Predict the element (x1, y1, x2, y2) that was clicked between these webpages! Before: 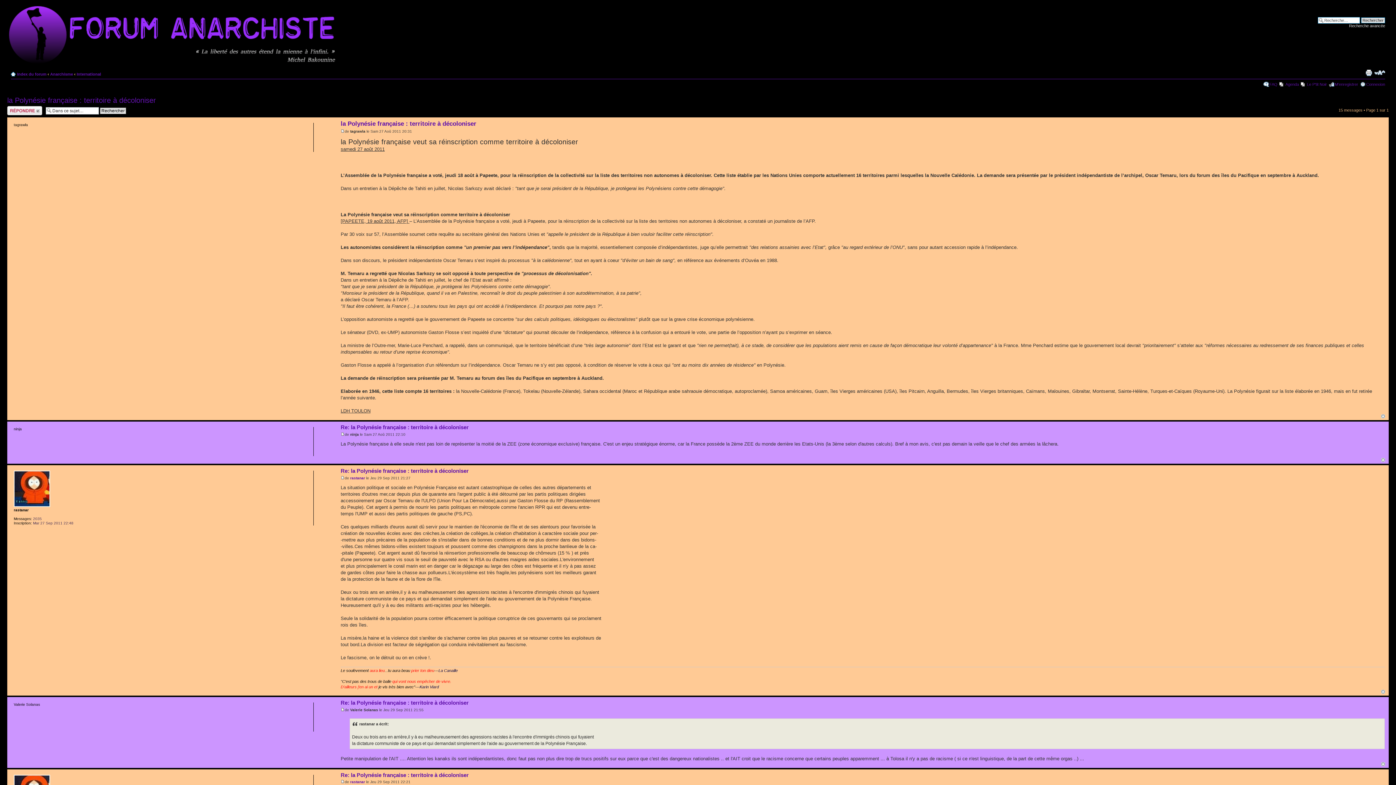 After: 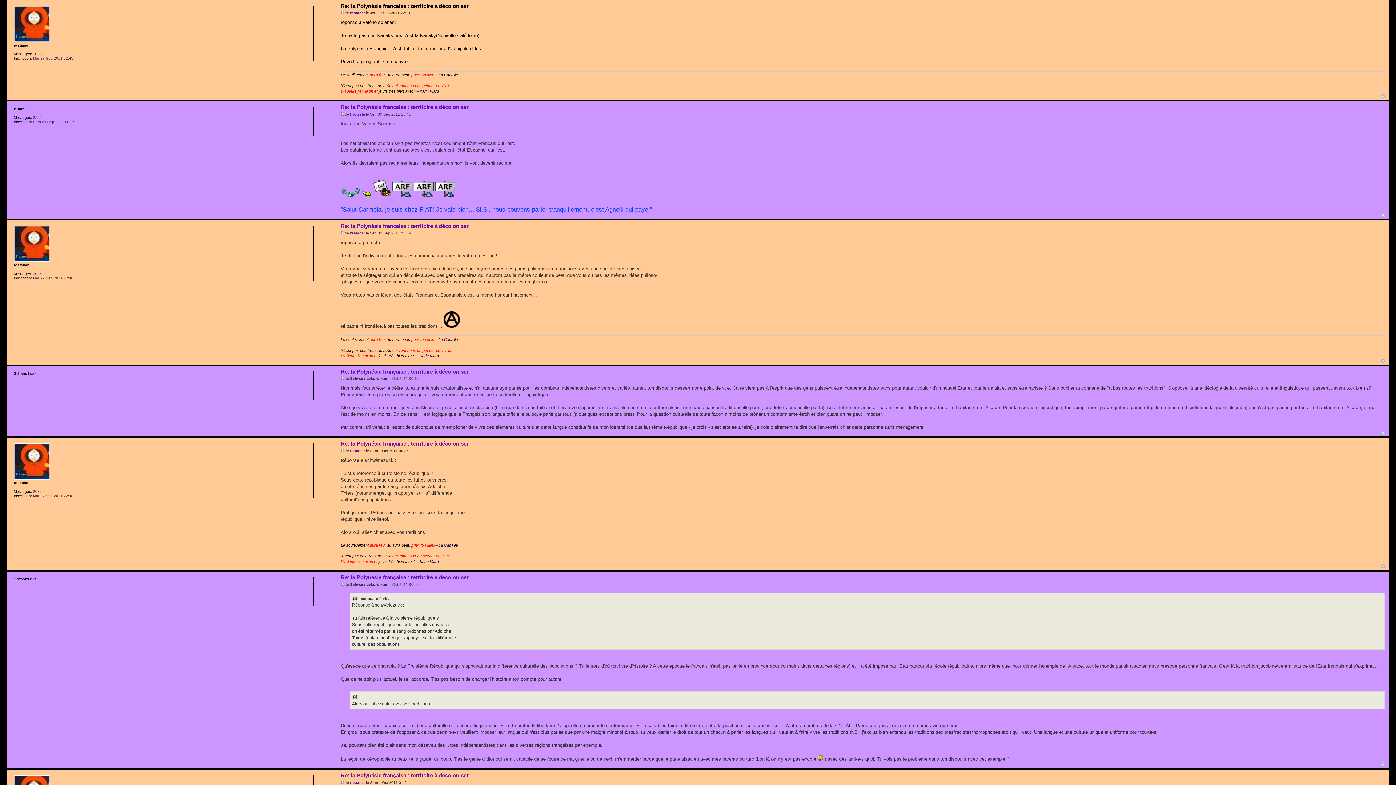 Action: bbox: (340, 780, 344, 784)